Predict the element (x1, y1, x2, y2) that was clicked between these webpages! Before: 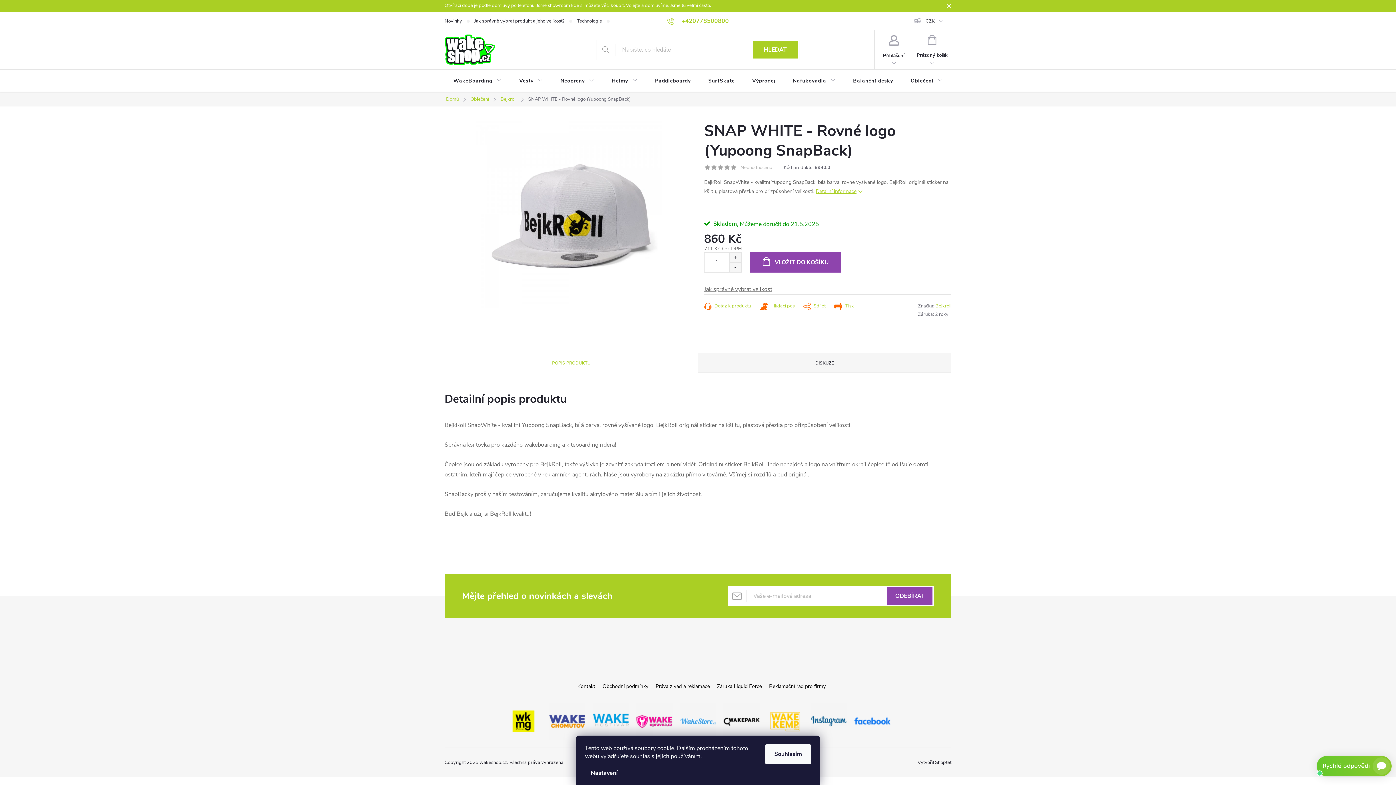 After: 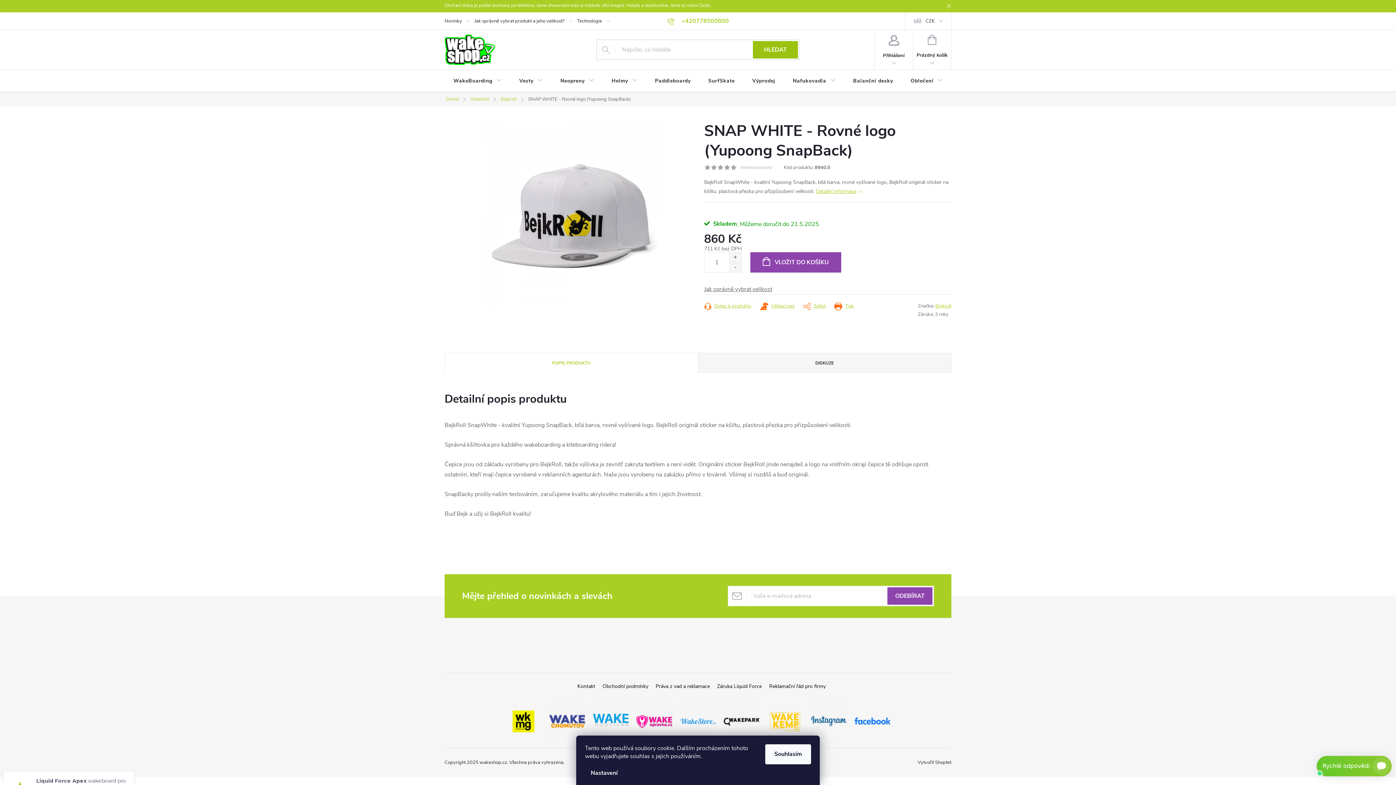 Action: bbox: (753, 41, 798, 58) label: HLEDAT